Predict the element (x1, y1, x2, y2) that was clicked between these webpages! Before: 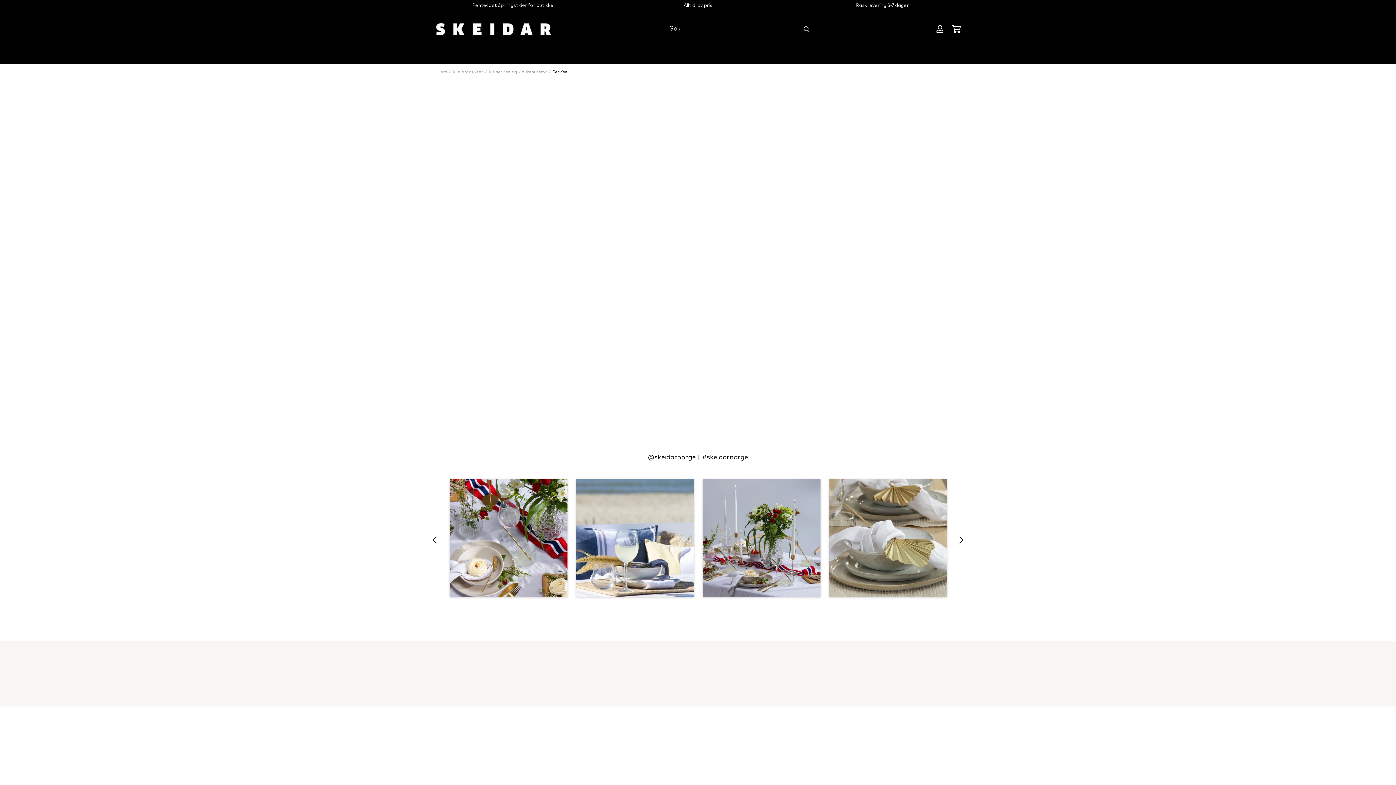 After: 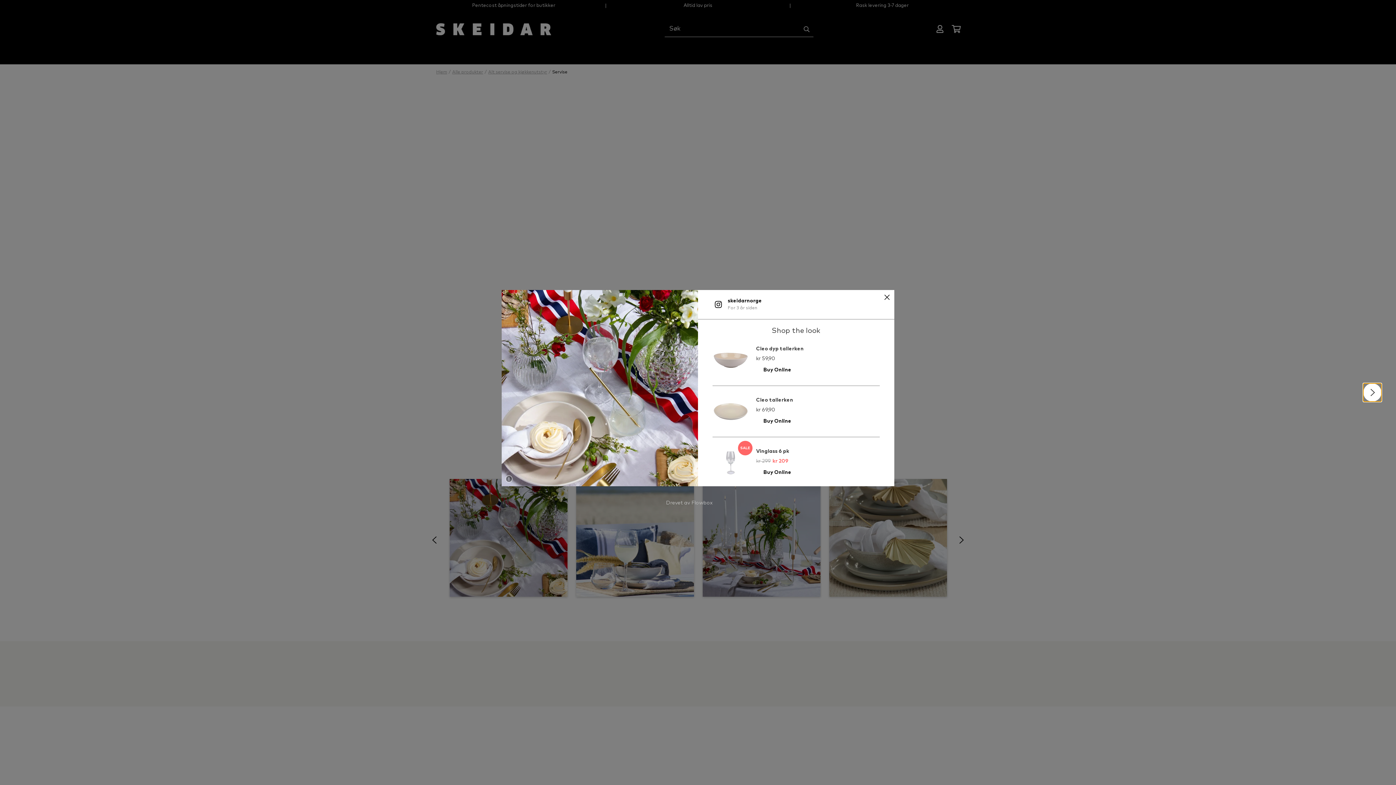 Action: bbox: (449, 479, 567, 597)